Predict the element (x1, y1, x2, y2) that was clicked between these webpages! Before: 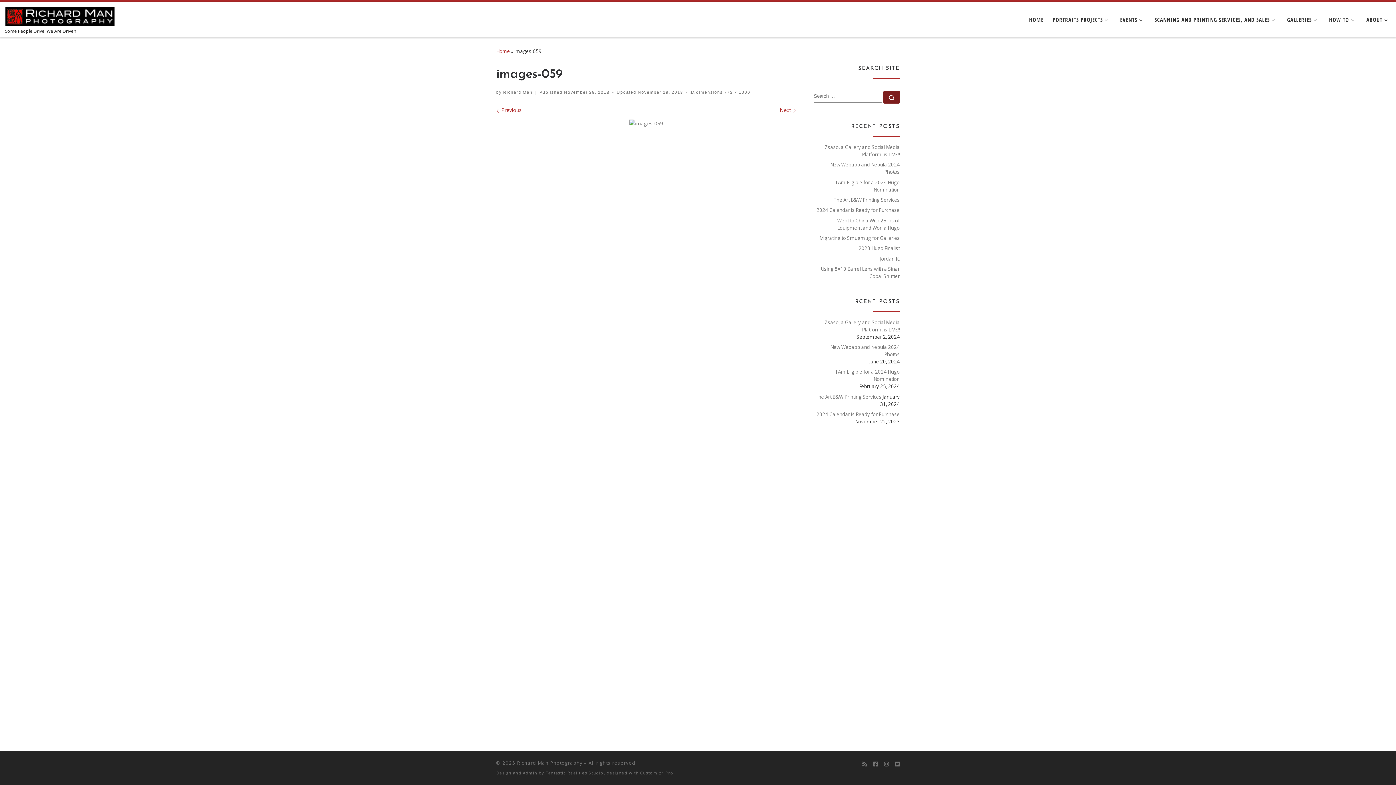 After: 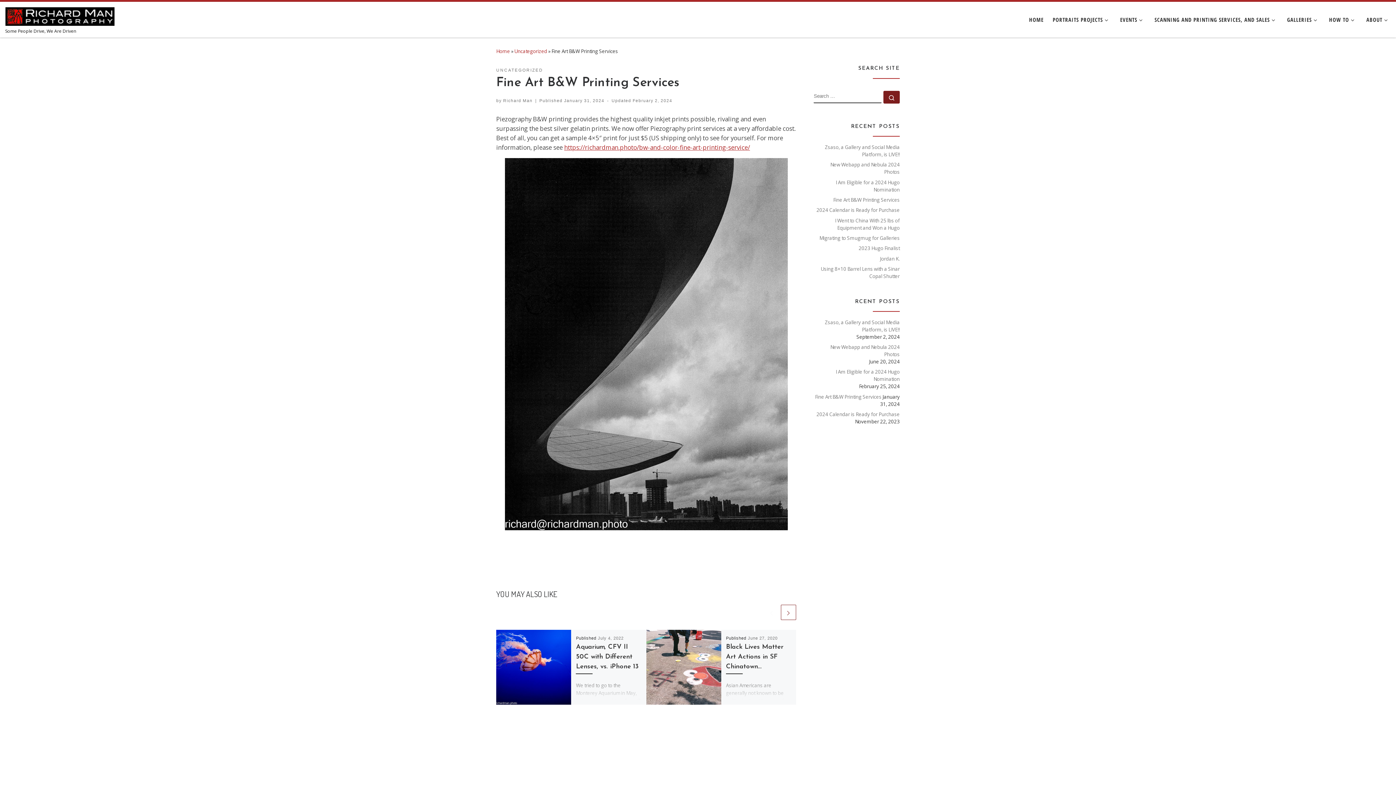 Action: bbox: (833, 196, 900, 203) label: Fine Art B&W Printing Services